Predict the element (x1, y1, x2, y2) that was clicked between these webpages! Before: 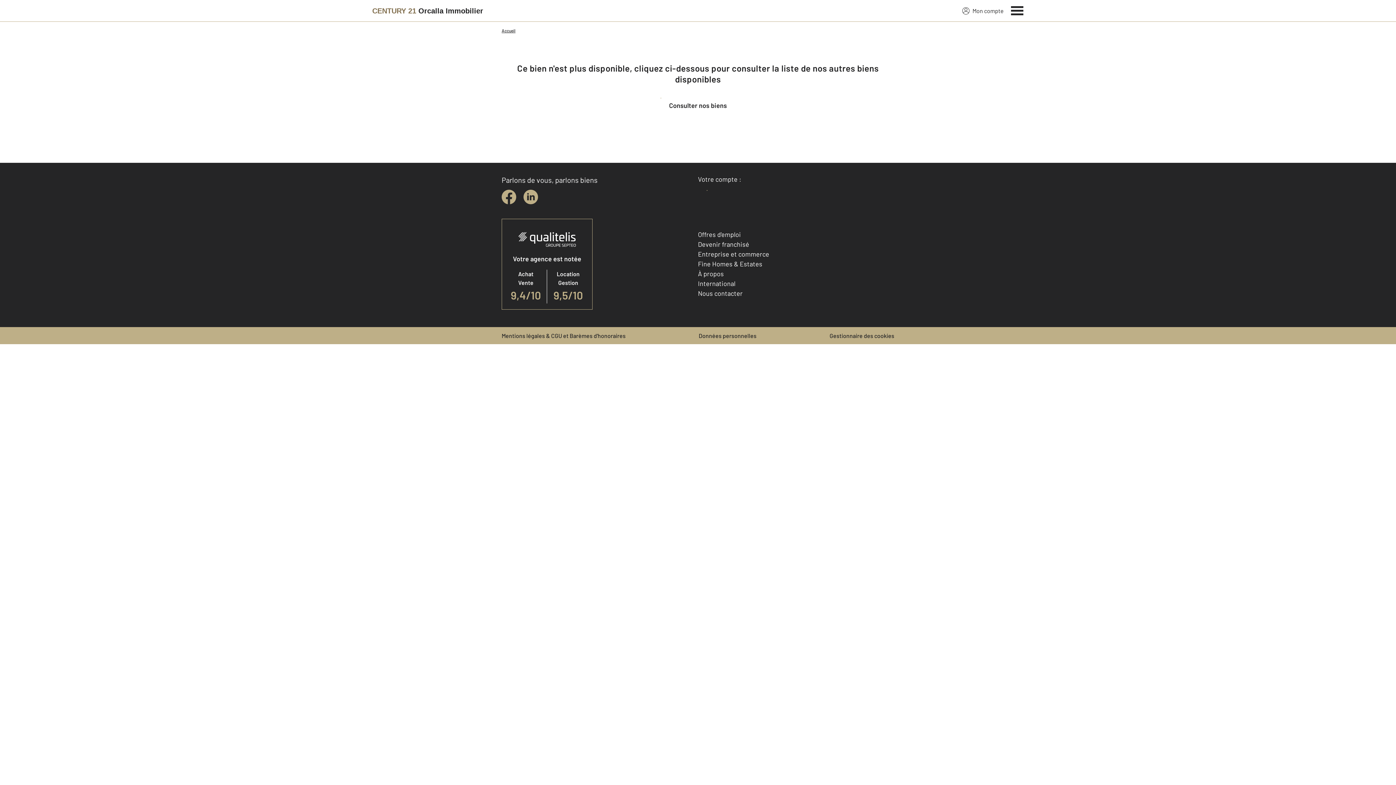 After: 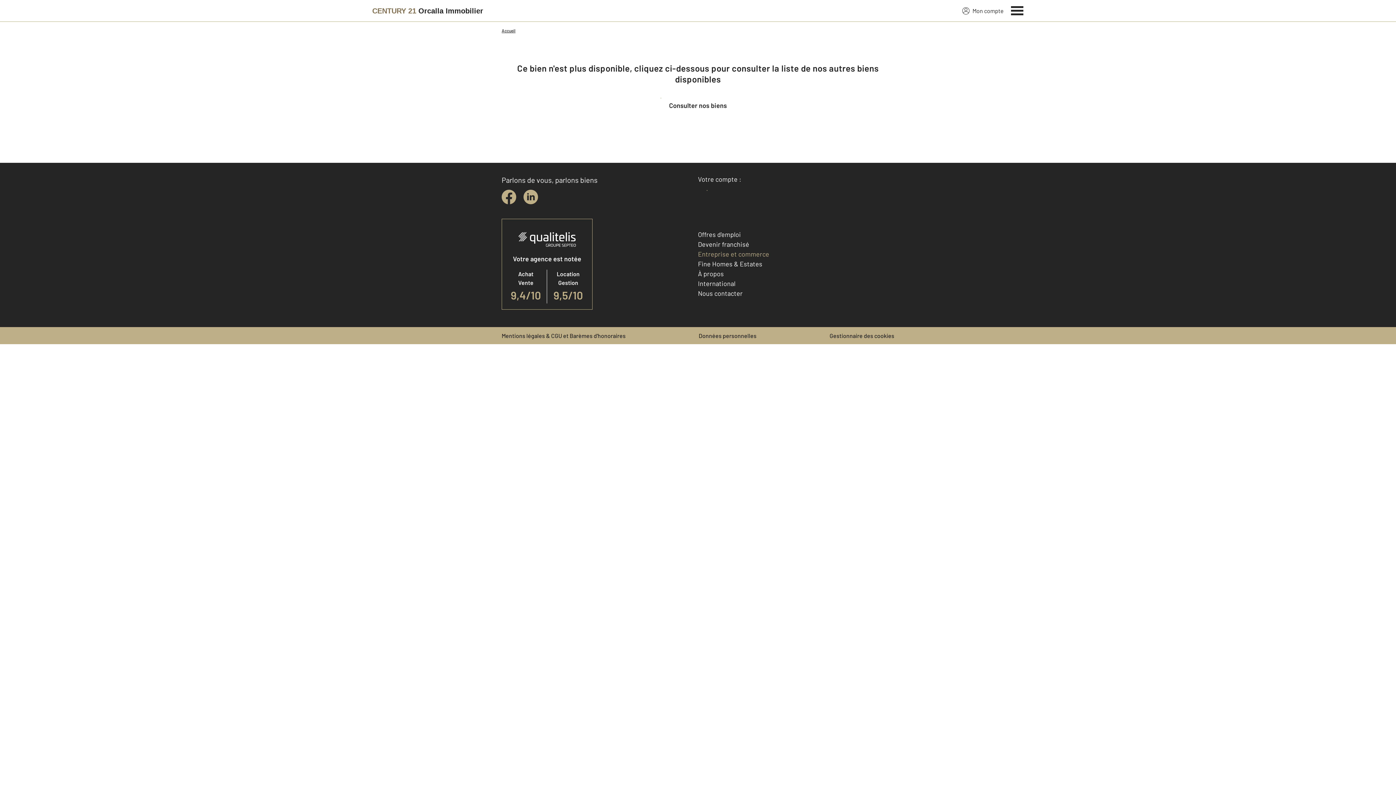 Action: label: Entreprise et commerce bbox: (698, 250, 769, 258)